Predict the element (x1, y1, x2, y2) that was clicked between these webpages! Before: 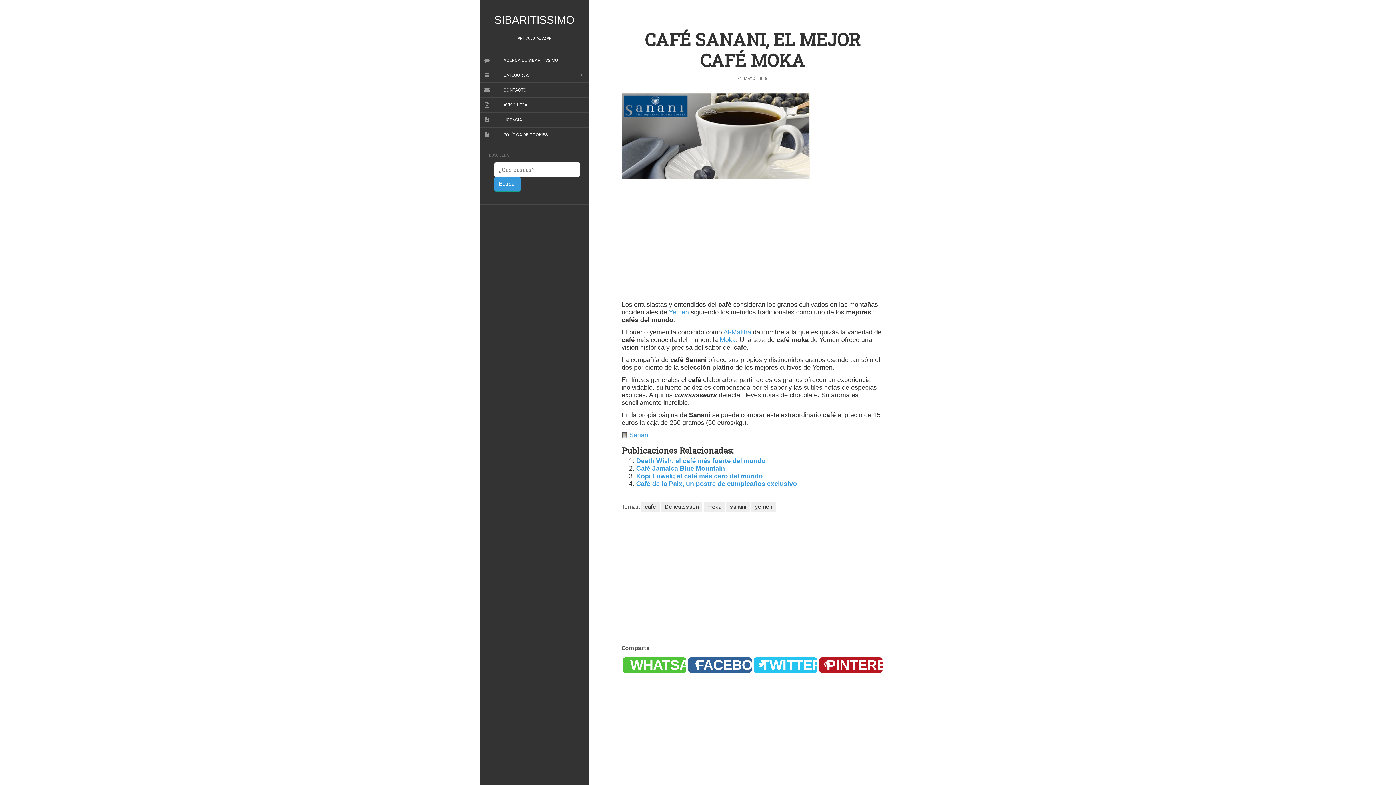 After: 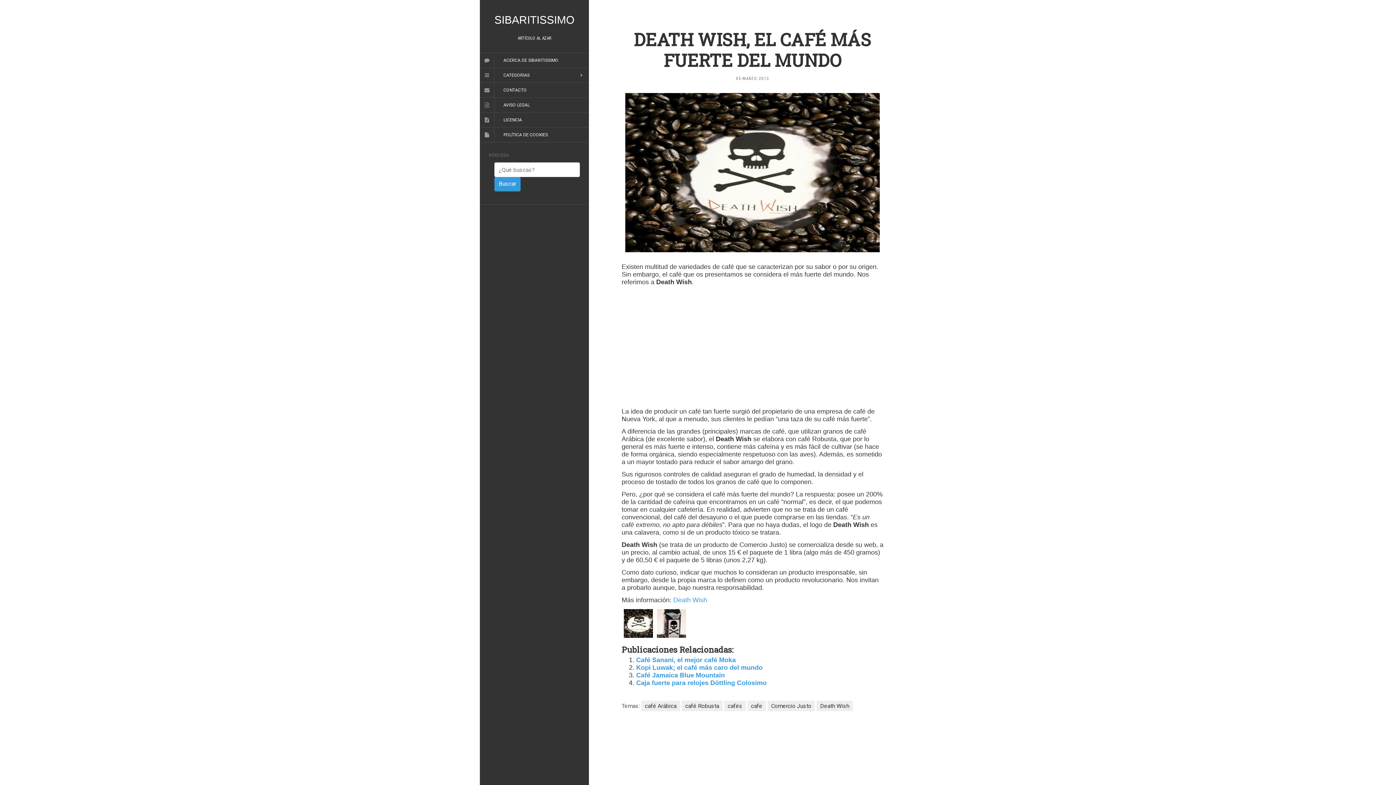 Action: bbox: (636, 457, 765, 464) label: Death Wish, el café más fuerte del mundo